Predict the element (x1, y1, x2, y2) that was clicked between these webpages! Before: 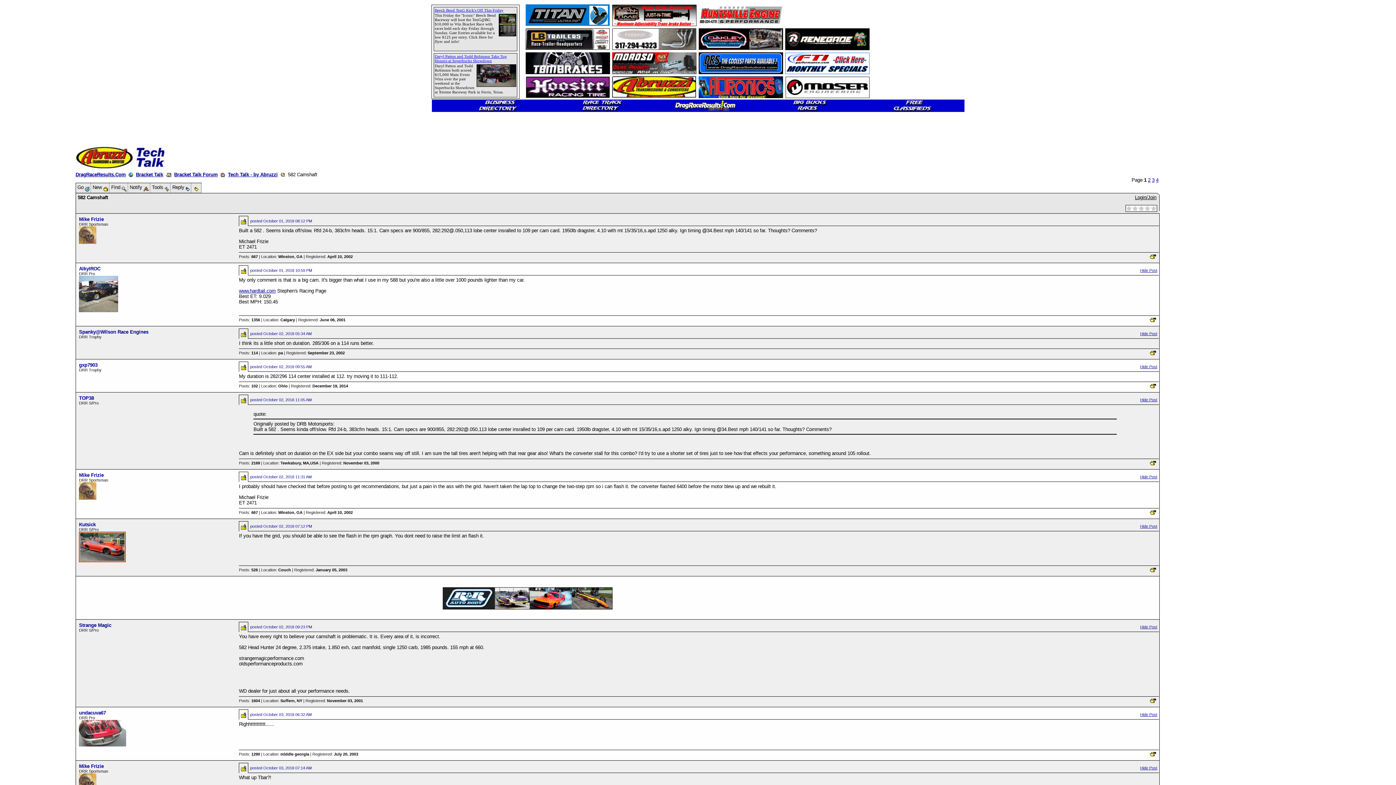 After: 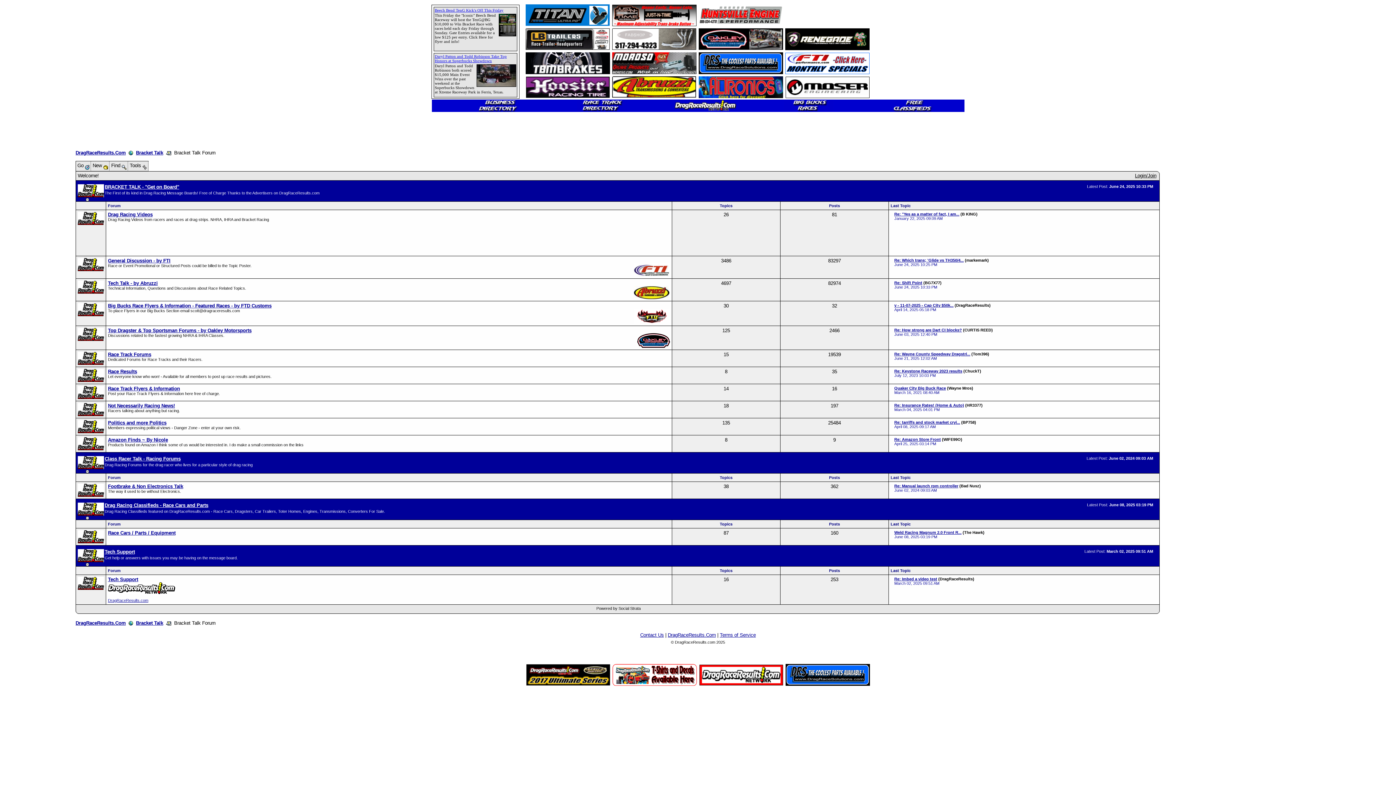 Action: bbox: (174, 172, 217, 177) label: Bracket Talk Forum